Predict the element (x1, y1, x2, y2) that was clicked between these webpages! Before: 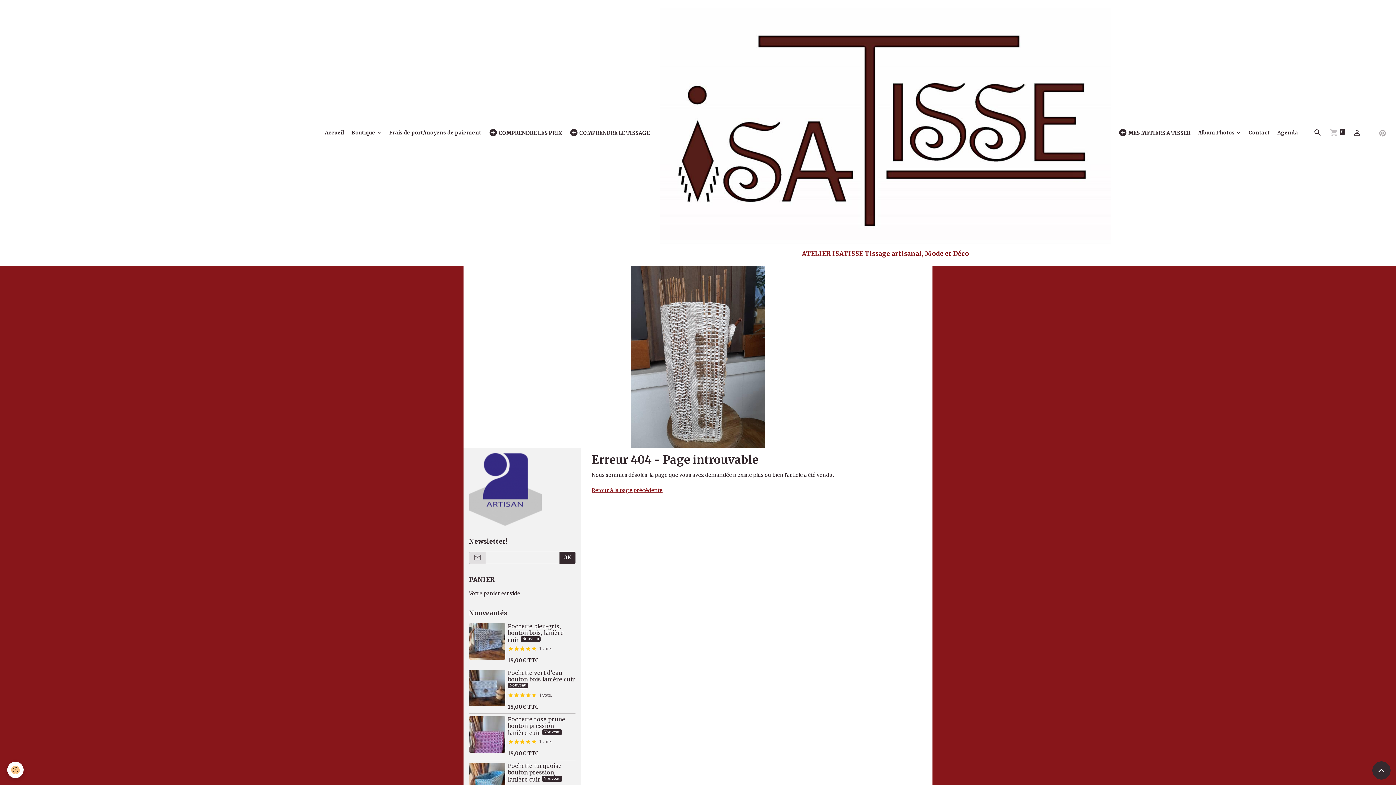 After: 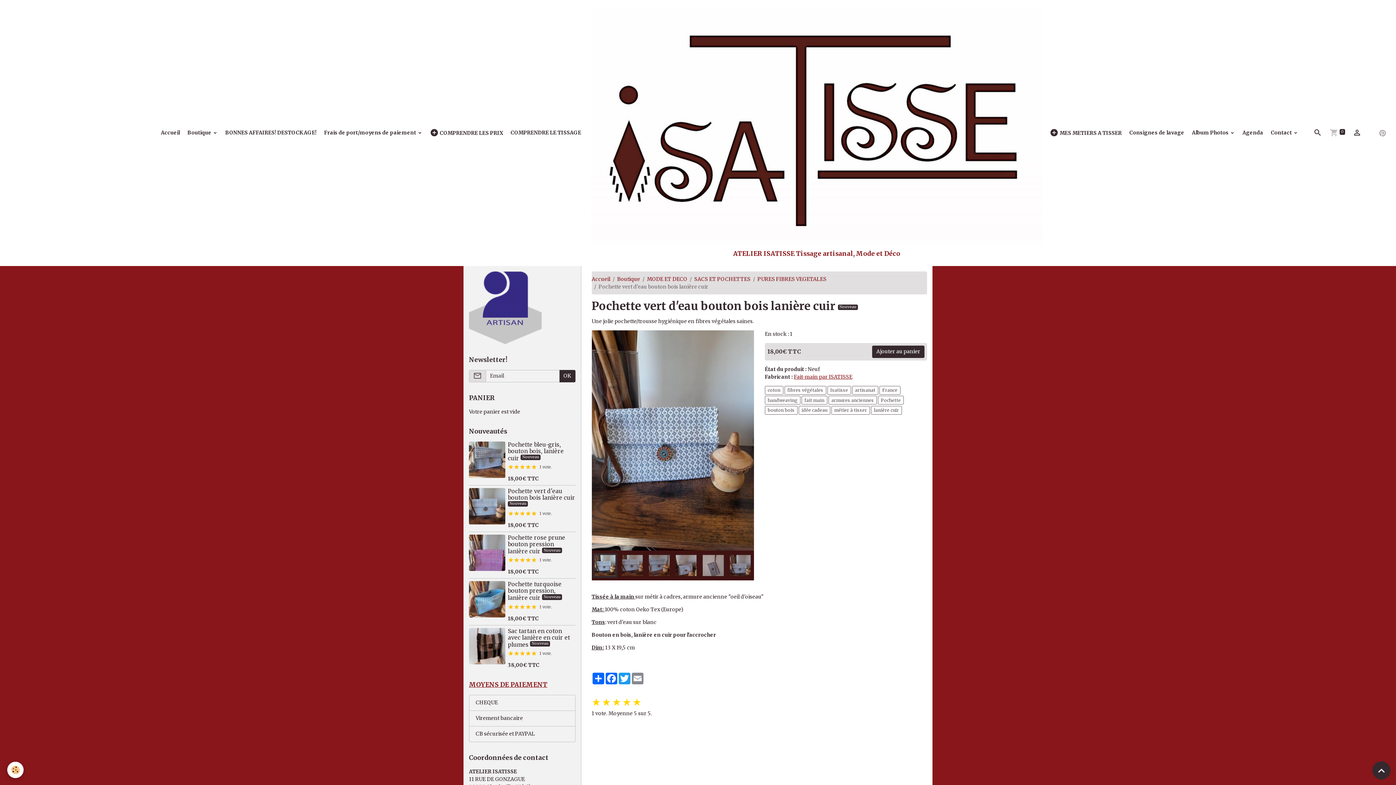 Action: bbox: (469, 684, 505, 691)